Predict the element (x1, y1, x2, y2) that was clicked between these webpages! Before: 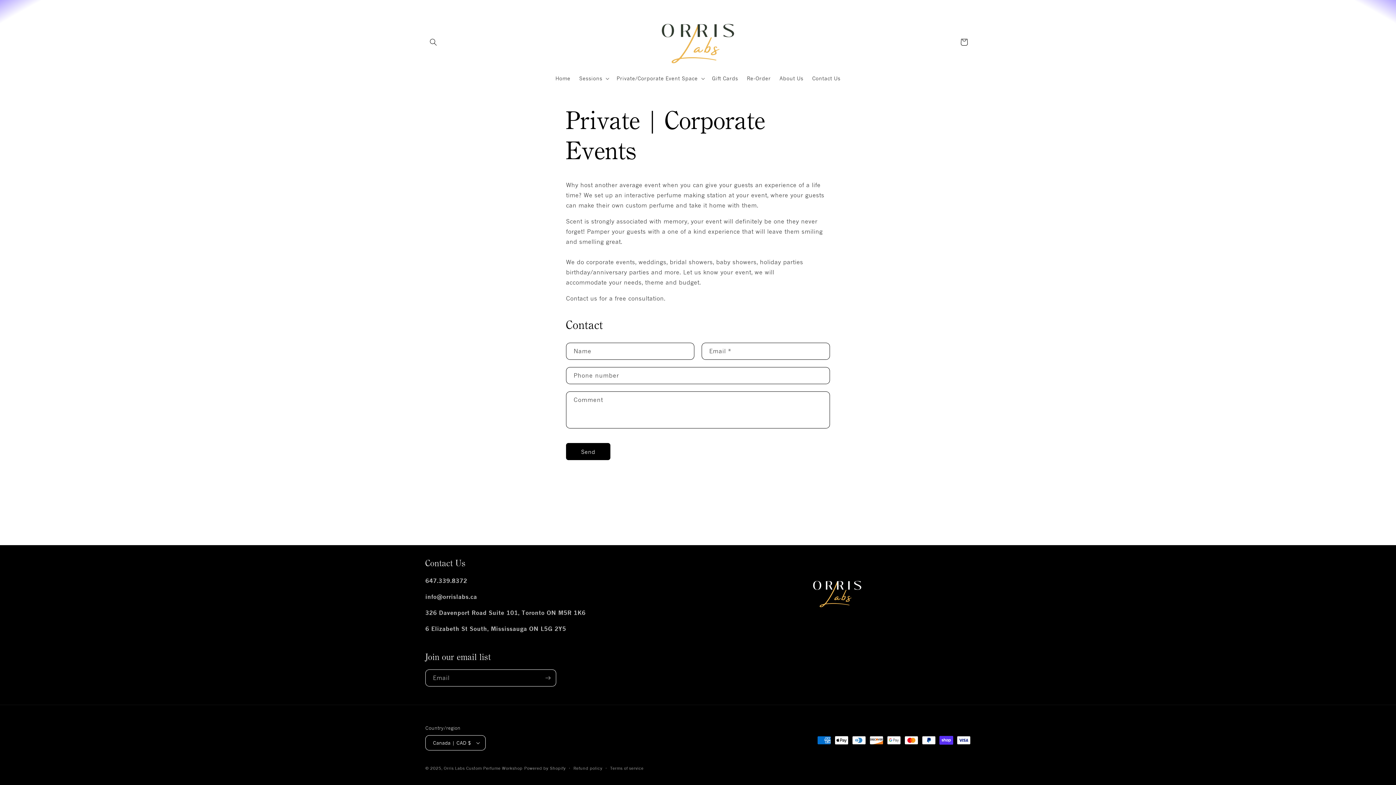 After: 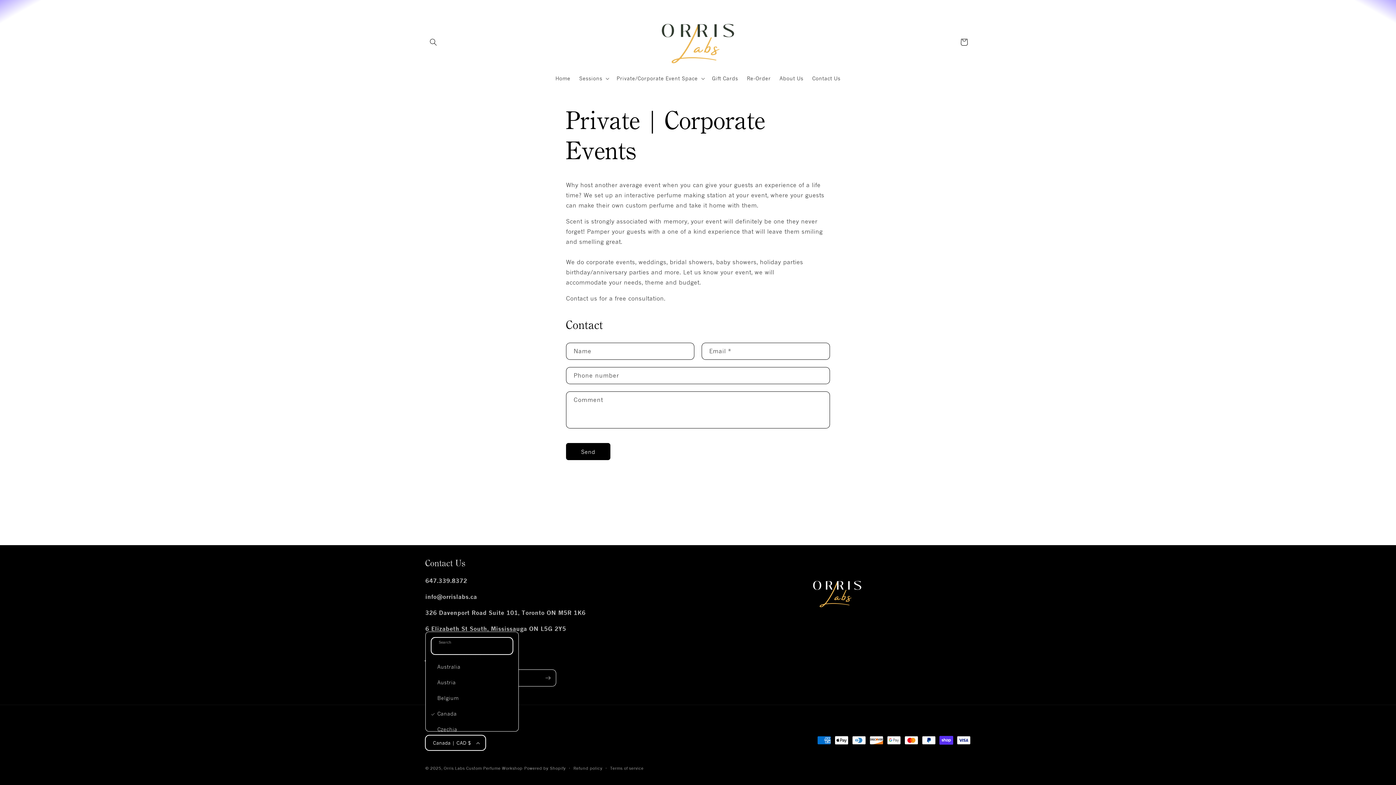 Action: bbox: (425, 735, 485, 750) label: Canada | CAD $